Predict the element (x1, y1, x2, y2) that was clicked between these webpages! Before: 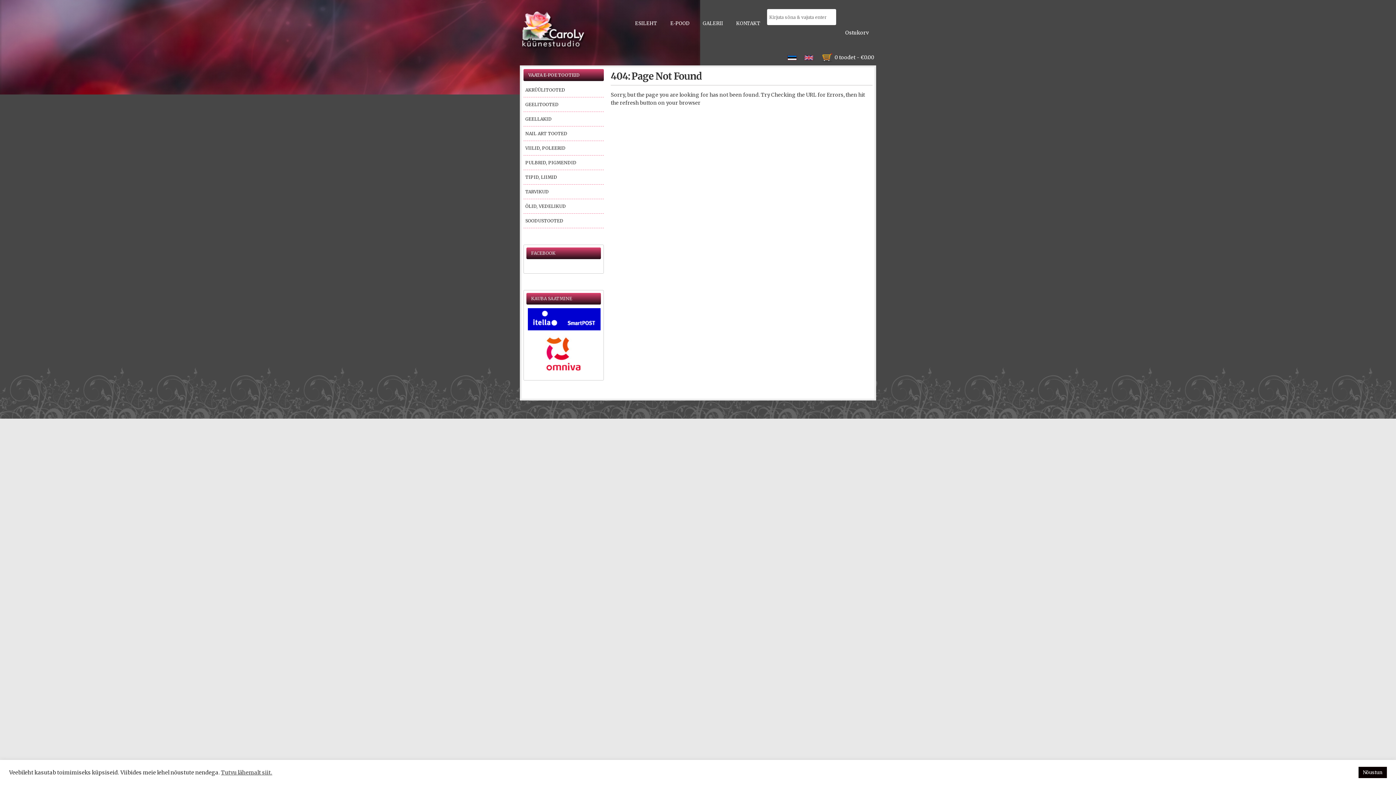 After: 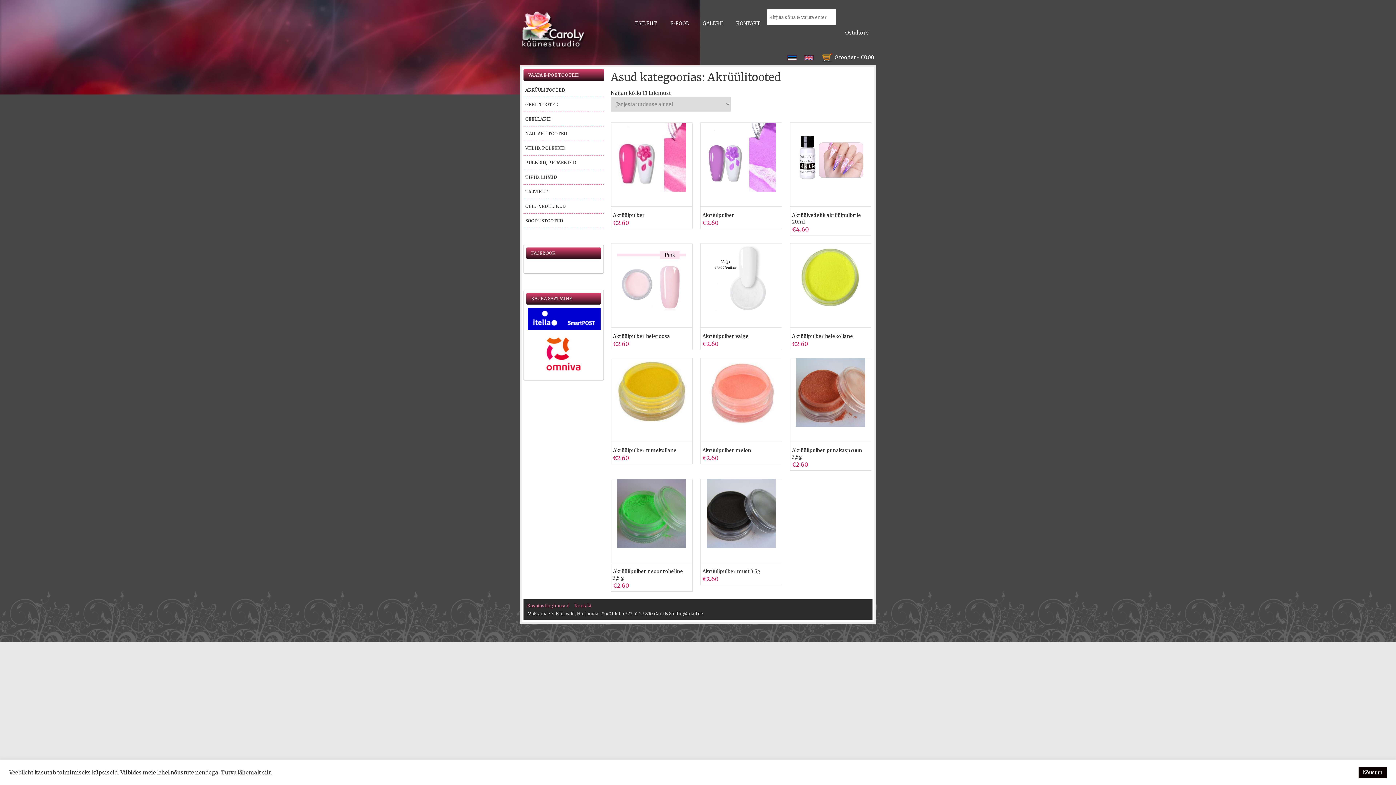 Action: bbox: (523, 84, 601, 95) label: AKRÜÜLITOOTED